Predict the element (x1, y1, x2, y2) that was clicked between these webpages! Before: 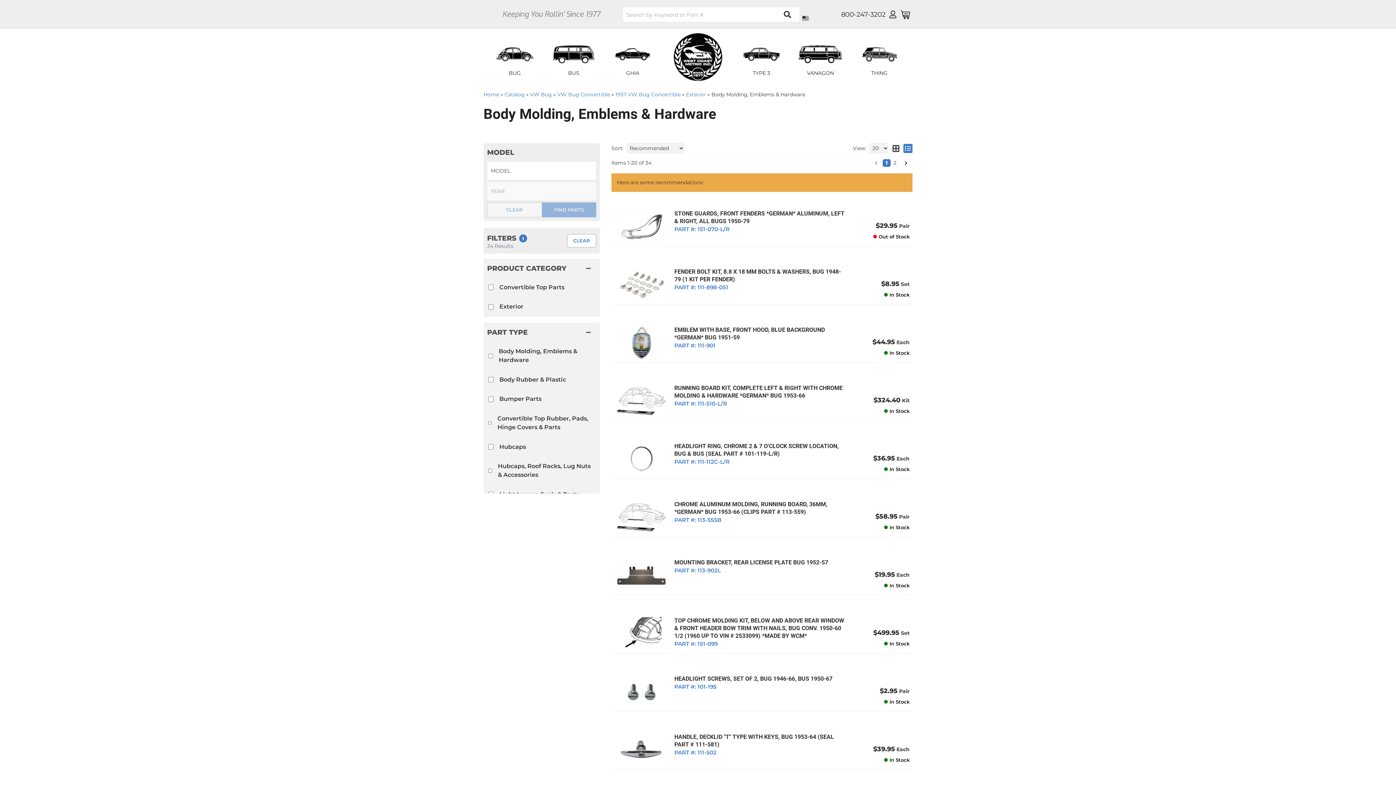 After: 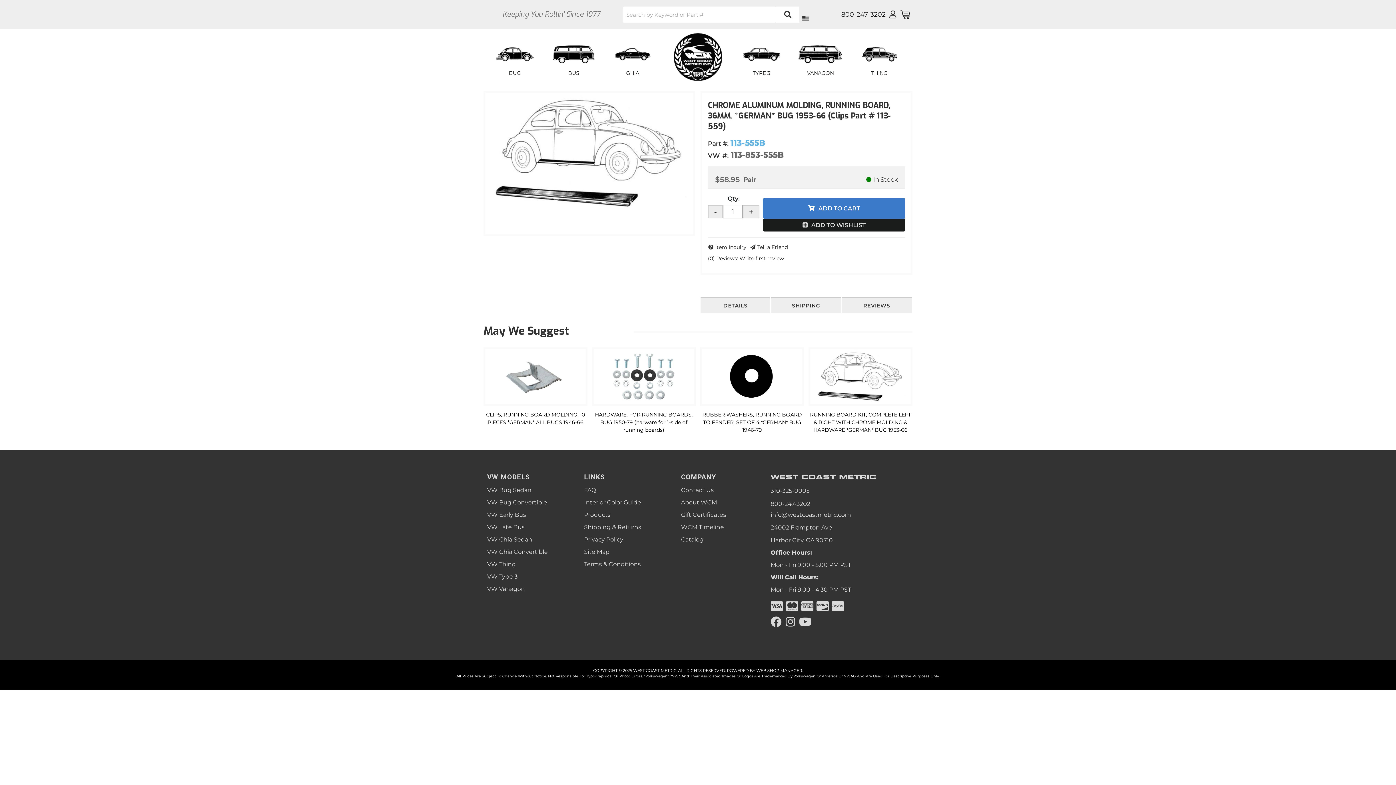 Action: bbox: (674, 516, 846, 524) label: PART #: 113-555B